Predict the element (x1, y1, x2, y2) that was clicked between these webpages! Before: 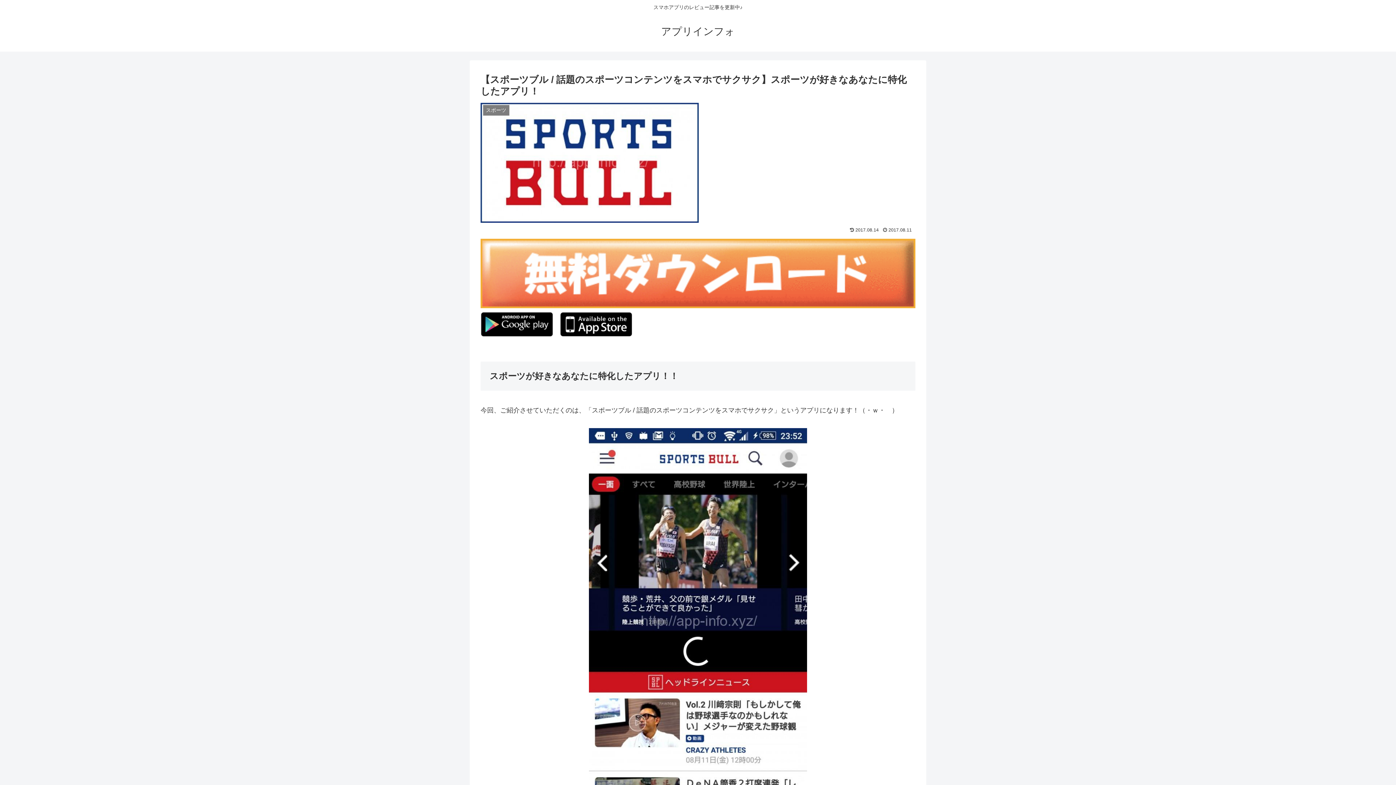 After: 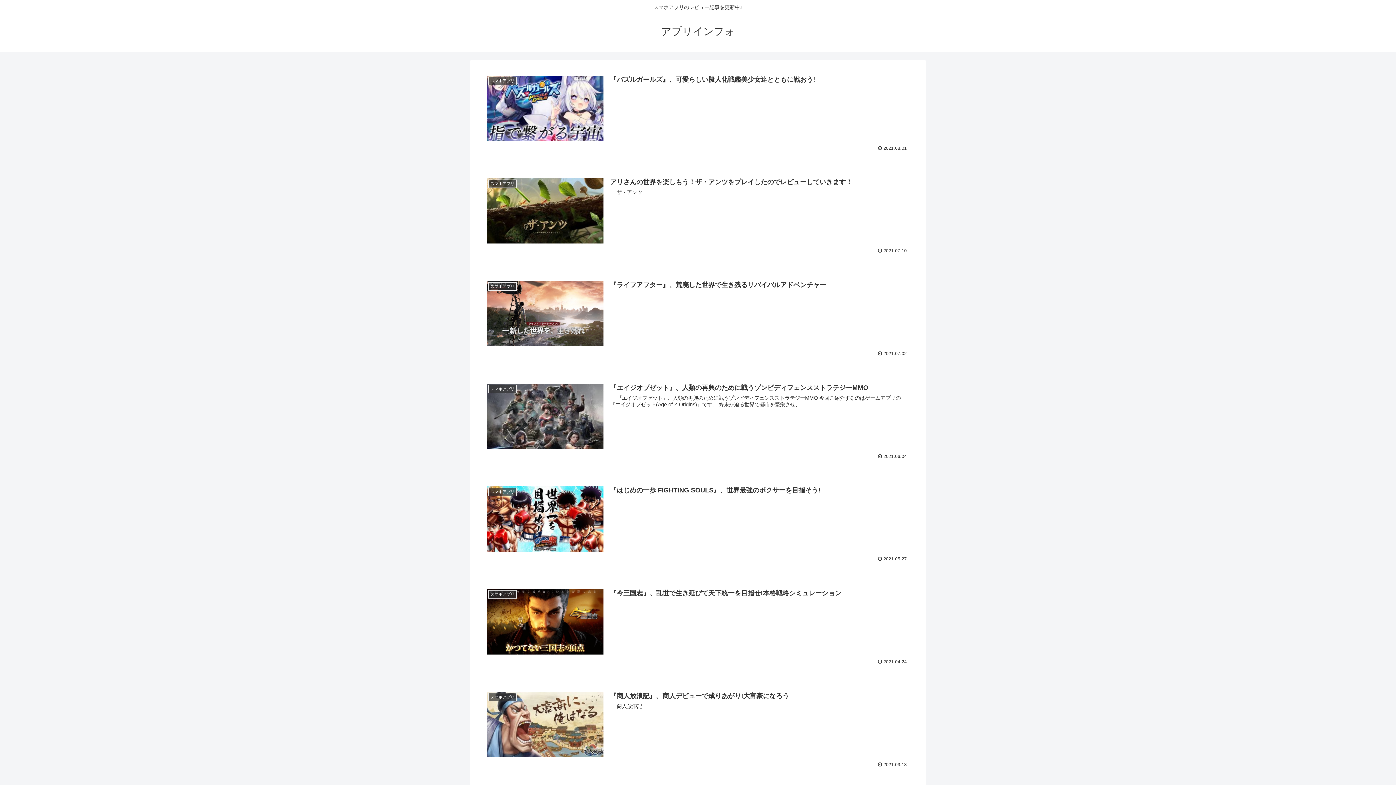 Action: label: アプリインフォ bbox: (661, 29, 735, 36)